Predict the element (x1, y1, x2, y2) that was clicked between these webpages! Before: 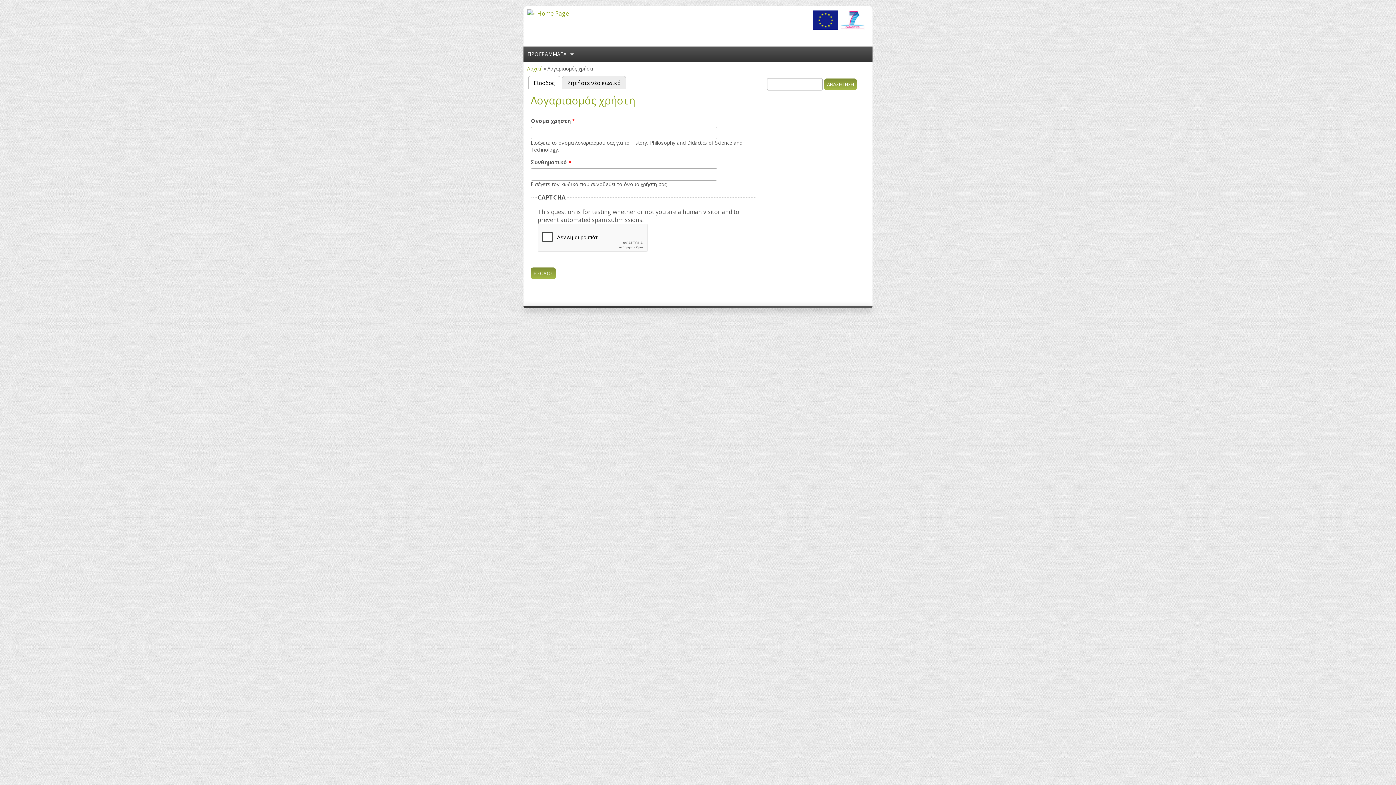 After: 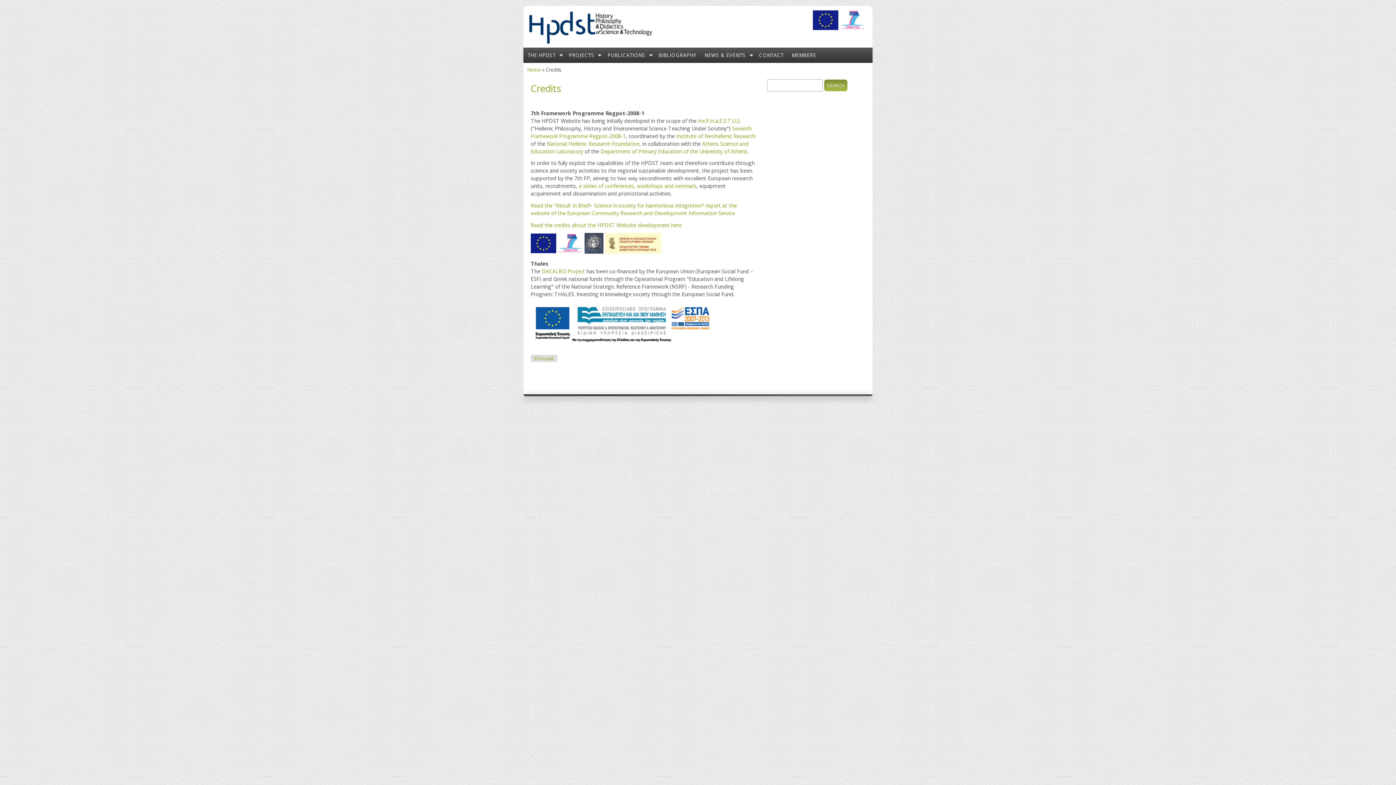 Action: bbox: (813, 25, 838, 32)